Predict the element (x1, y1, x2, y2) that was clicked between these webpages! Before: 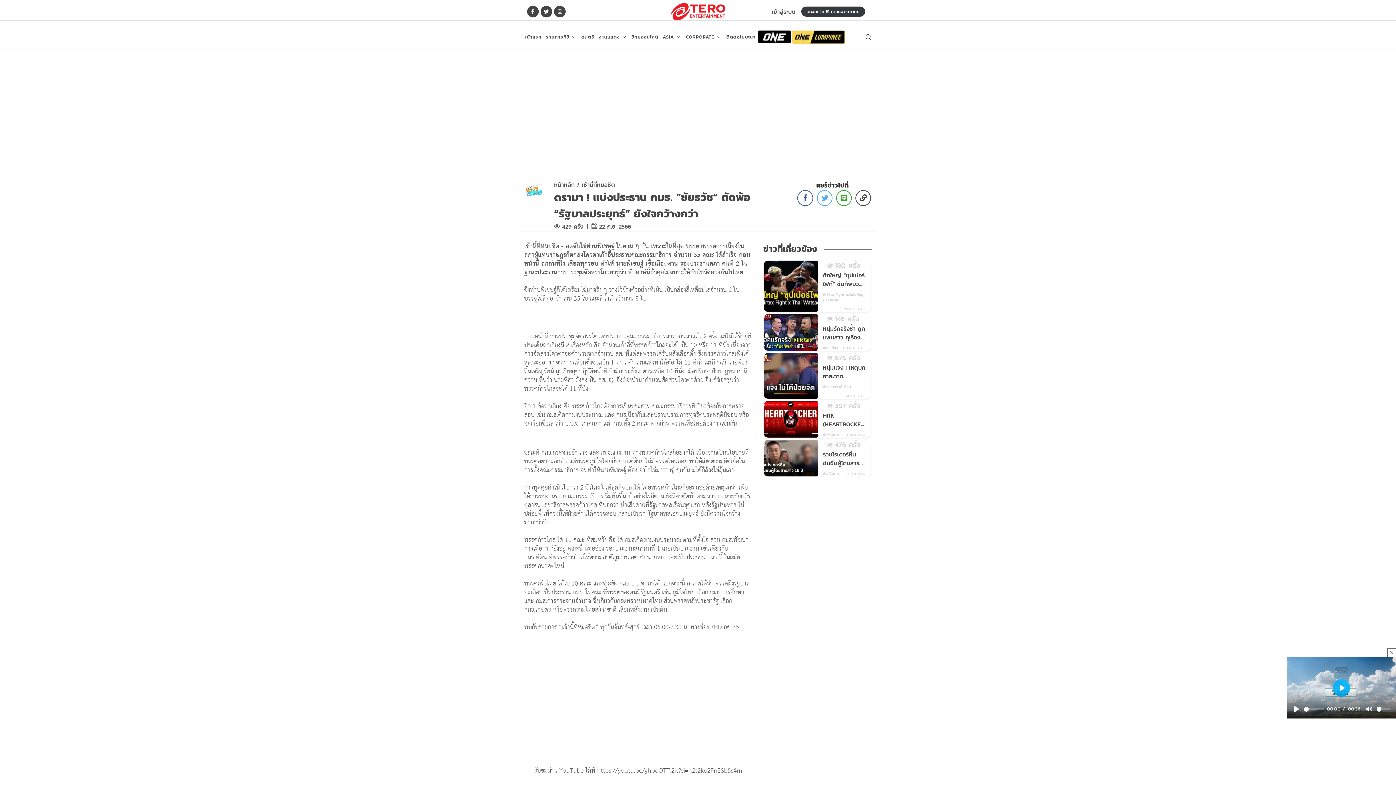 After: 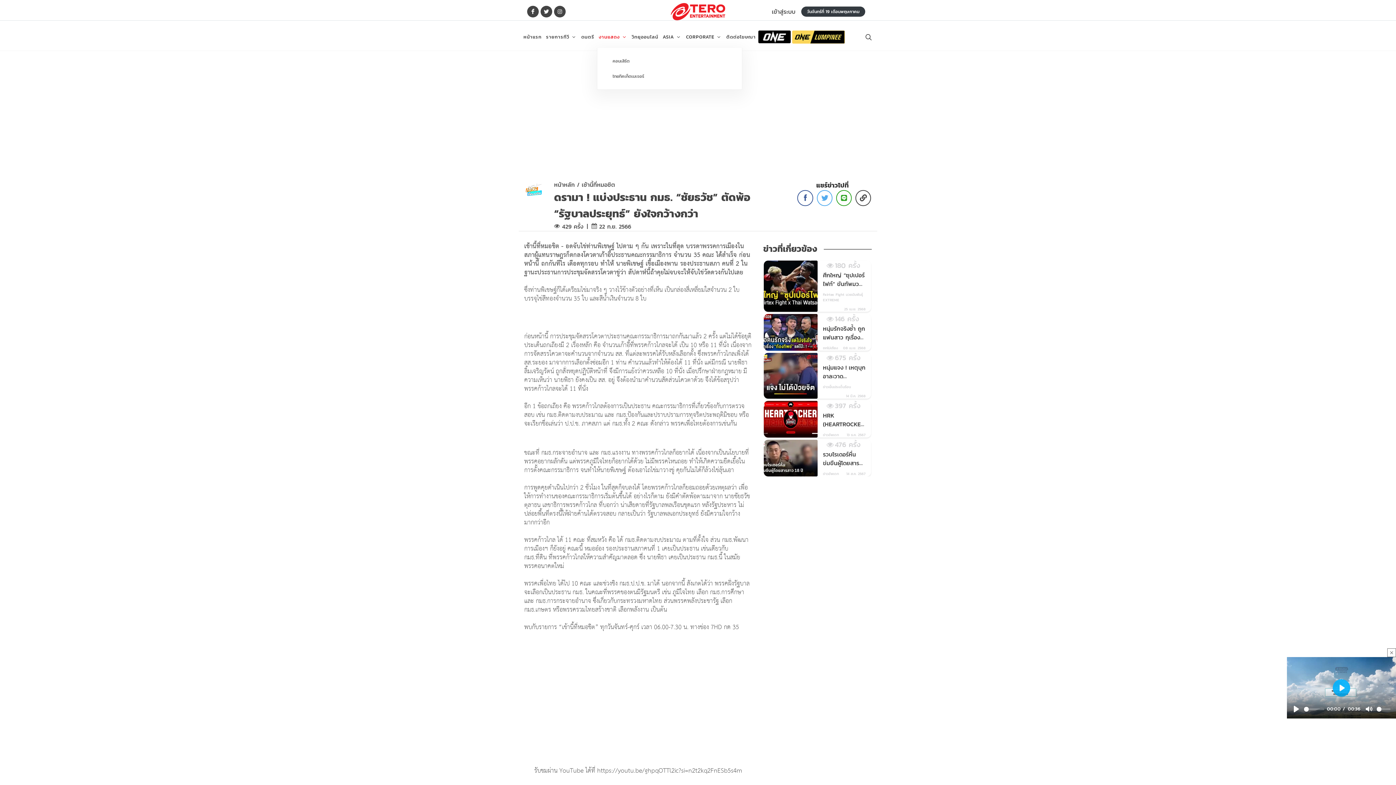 Action: label: งานแสดง bbox: (597, 26, 629, 47)